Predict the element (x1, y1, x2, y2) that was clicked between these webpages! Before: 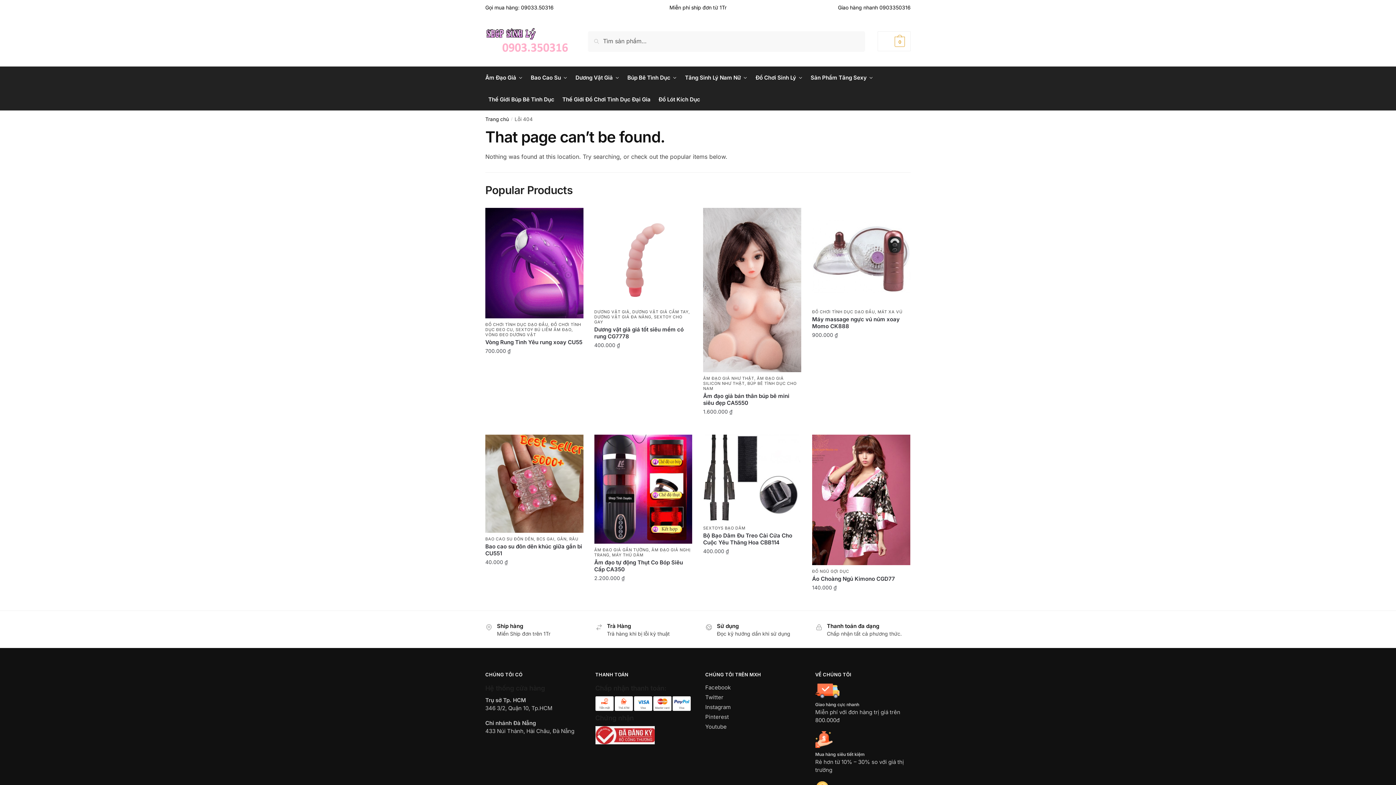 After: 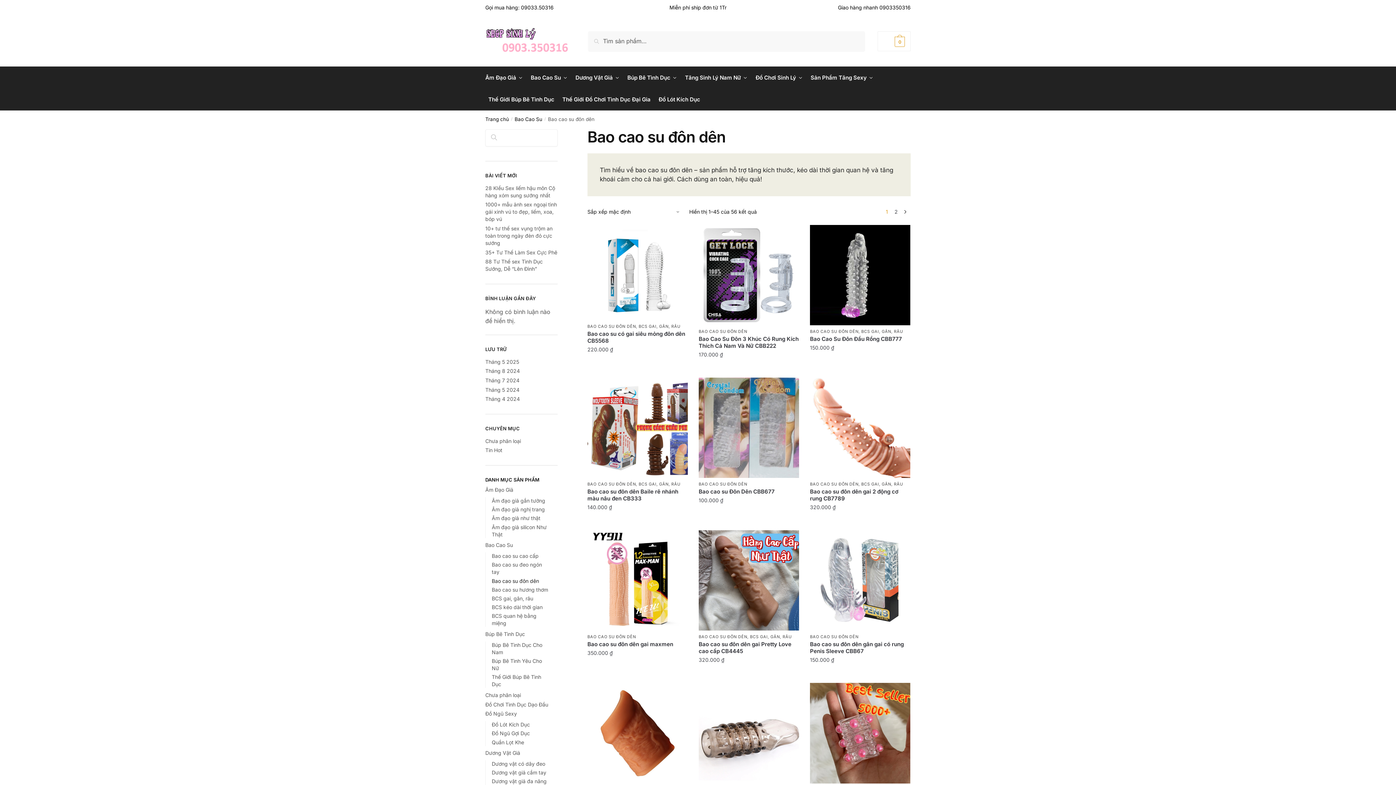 Action: label: BAO CAO SU ĐÔN DÊN bbox: (485, 536, 534, 541)